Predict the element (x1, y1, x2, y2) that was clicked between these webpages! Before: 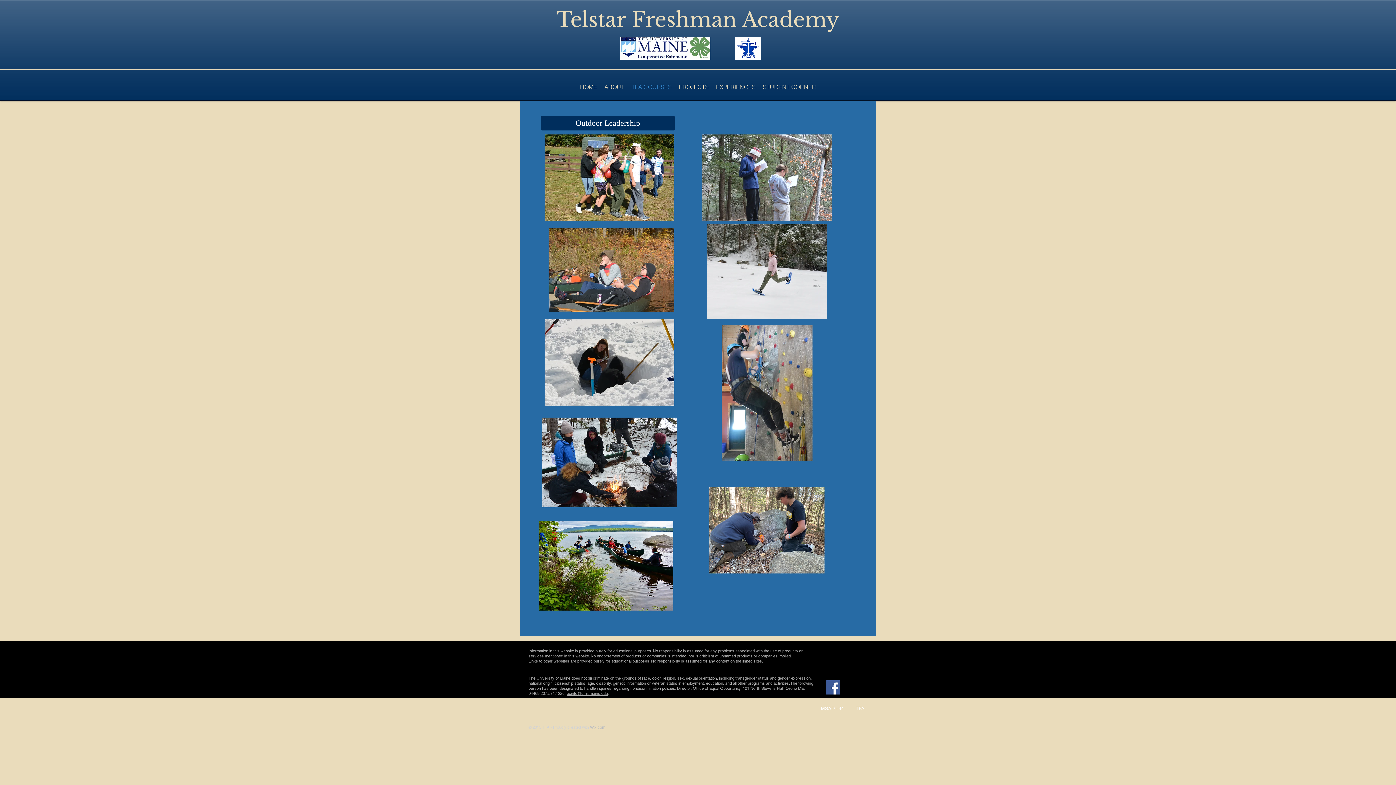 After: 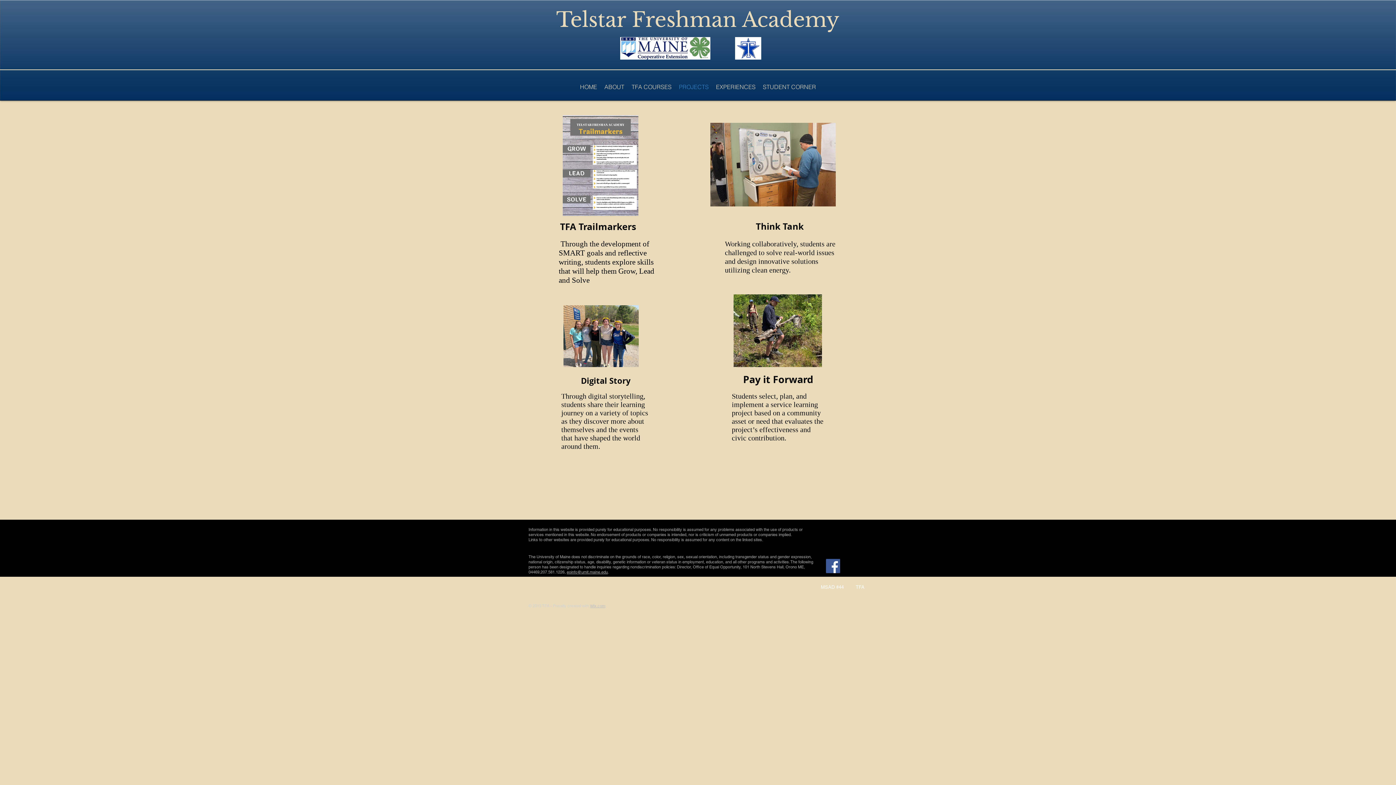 Action: label: PROJECTS bbox: (675, 80, 712, 93)